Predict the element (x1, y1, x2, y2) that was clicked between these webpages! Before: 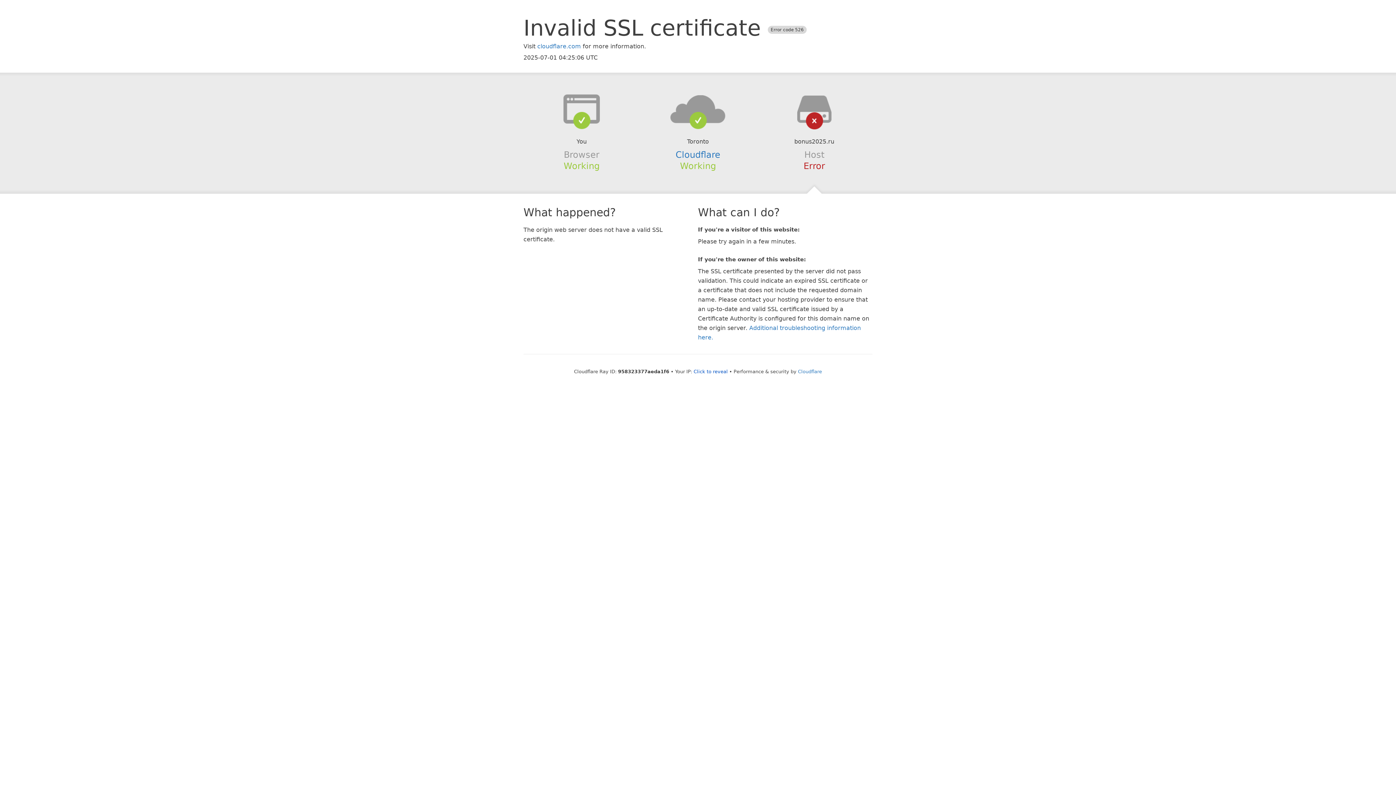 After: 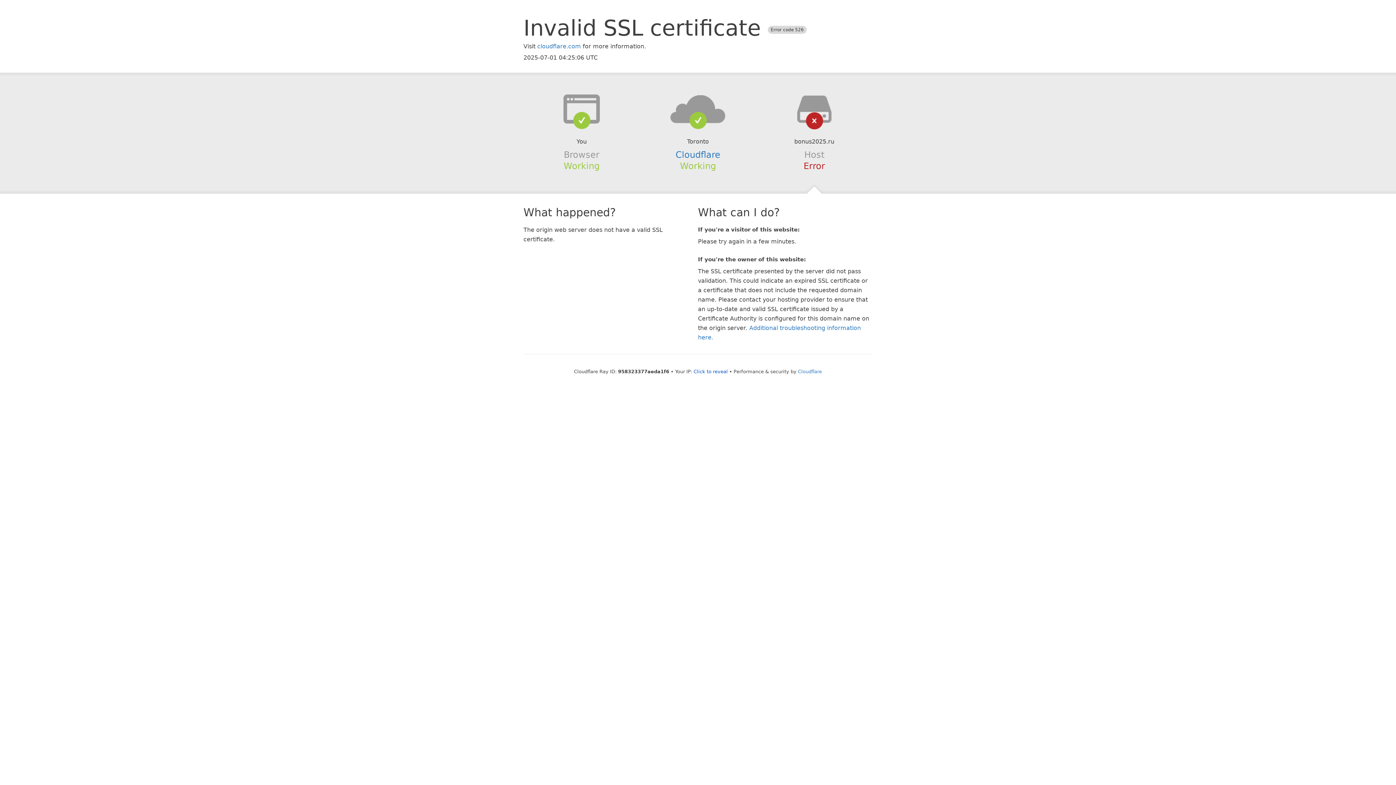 Action: bbox: (639, 94, 756, 123)